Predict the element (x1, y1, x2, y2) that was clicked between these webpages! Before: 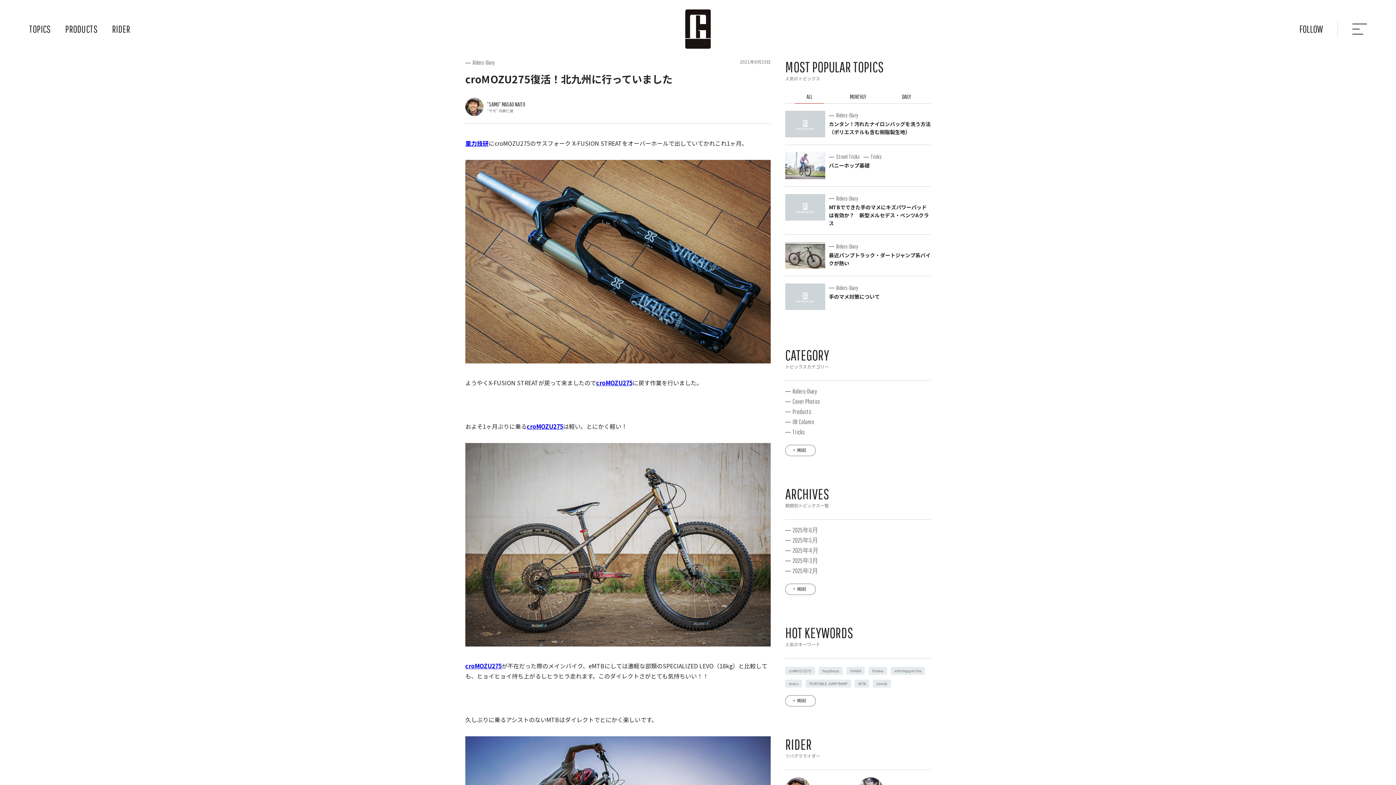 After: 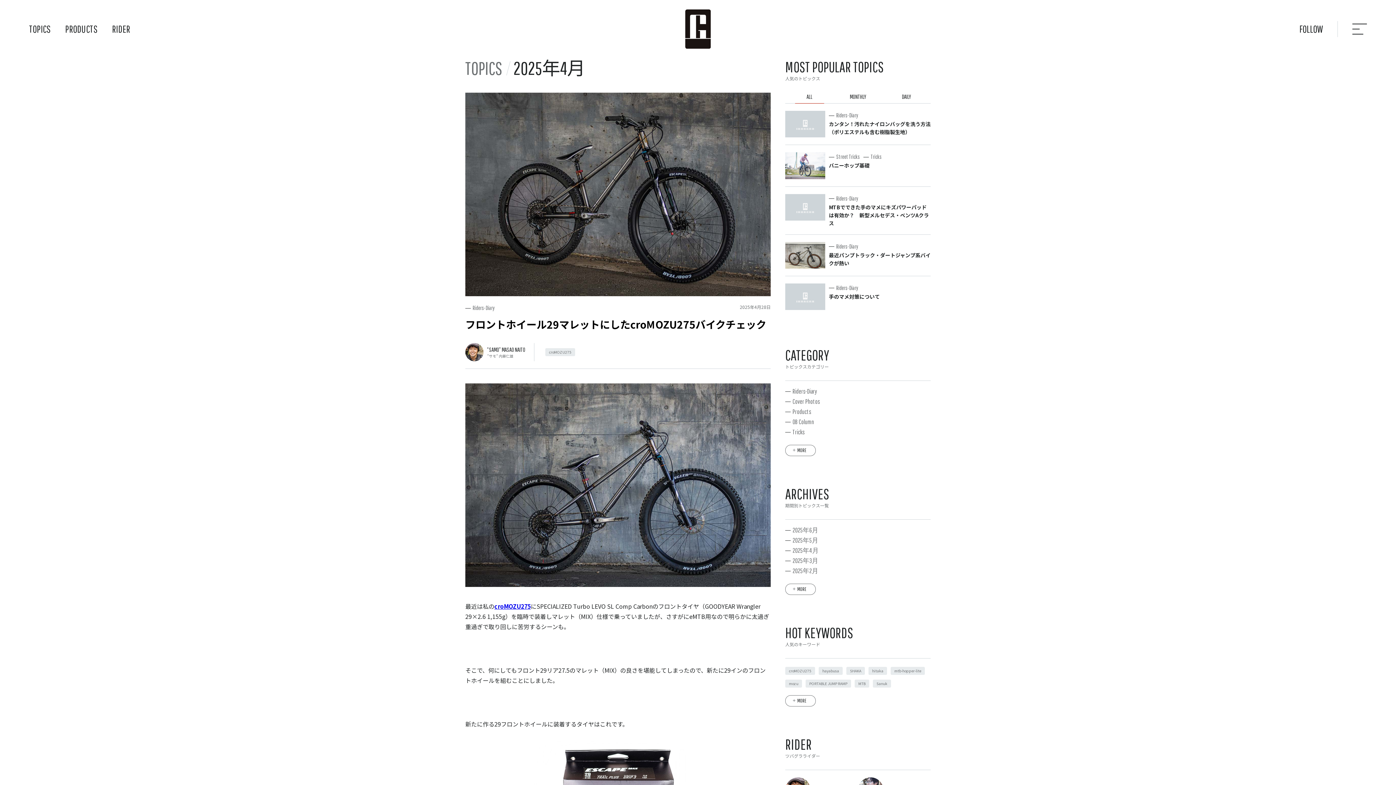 Action: bbox: (785, 545, 818, 556) label: 2025年4月